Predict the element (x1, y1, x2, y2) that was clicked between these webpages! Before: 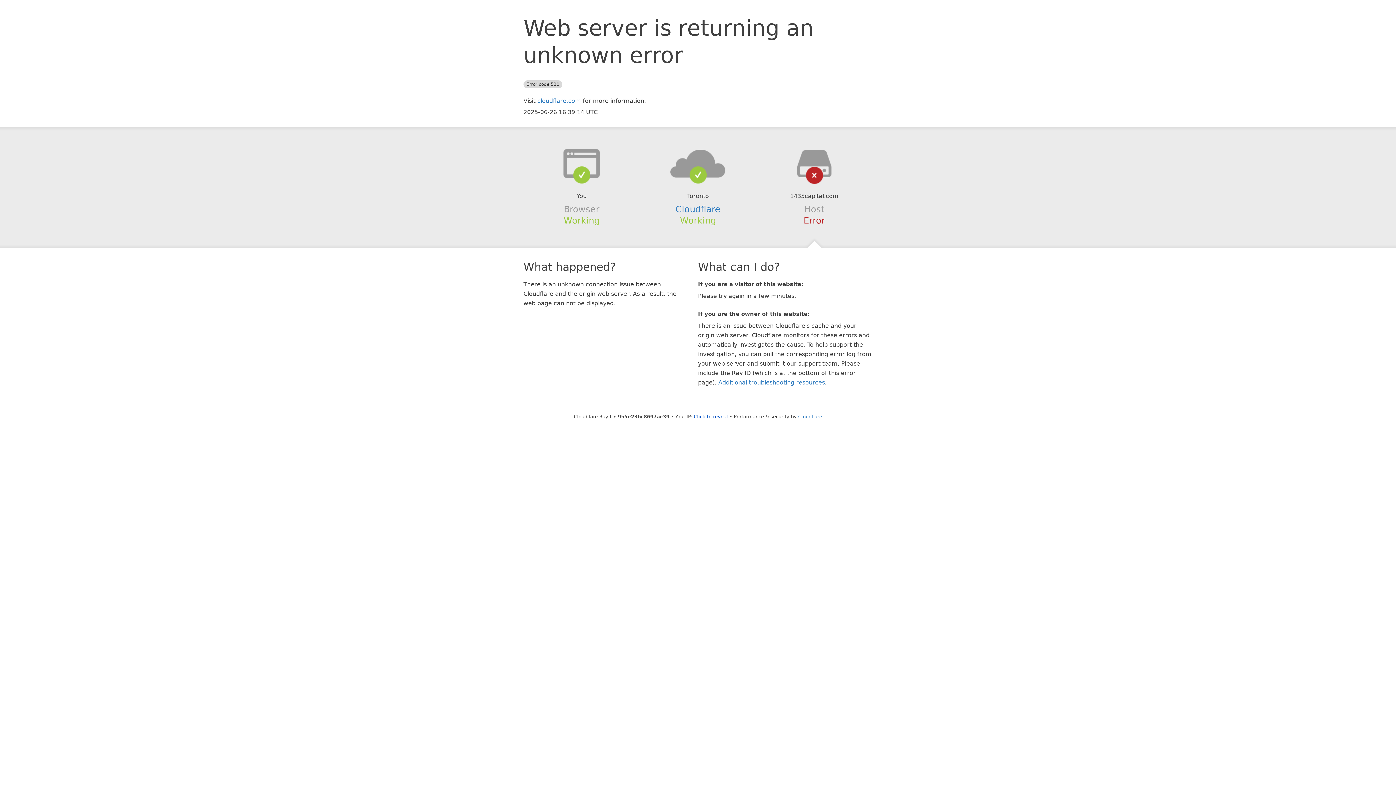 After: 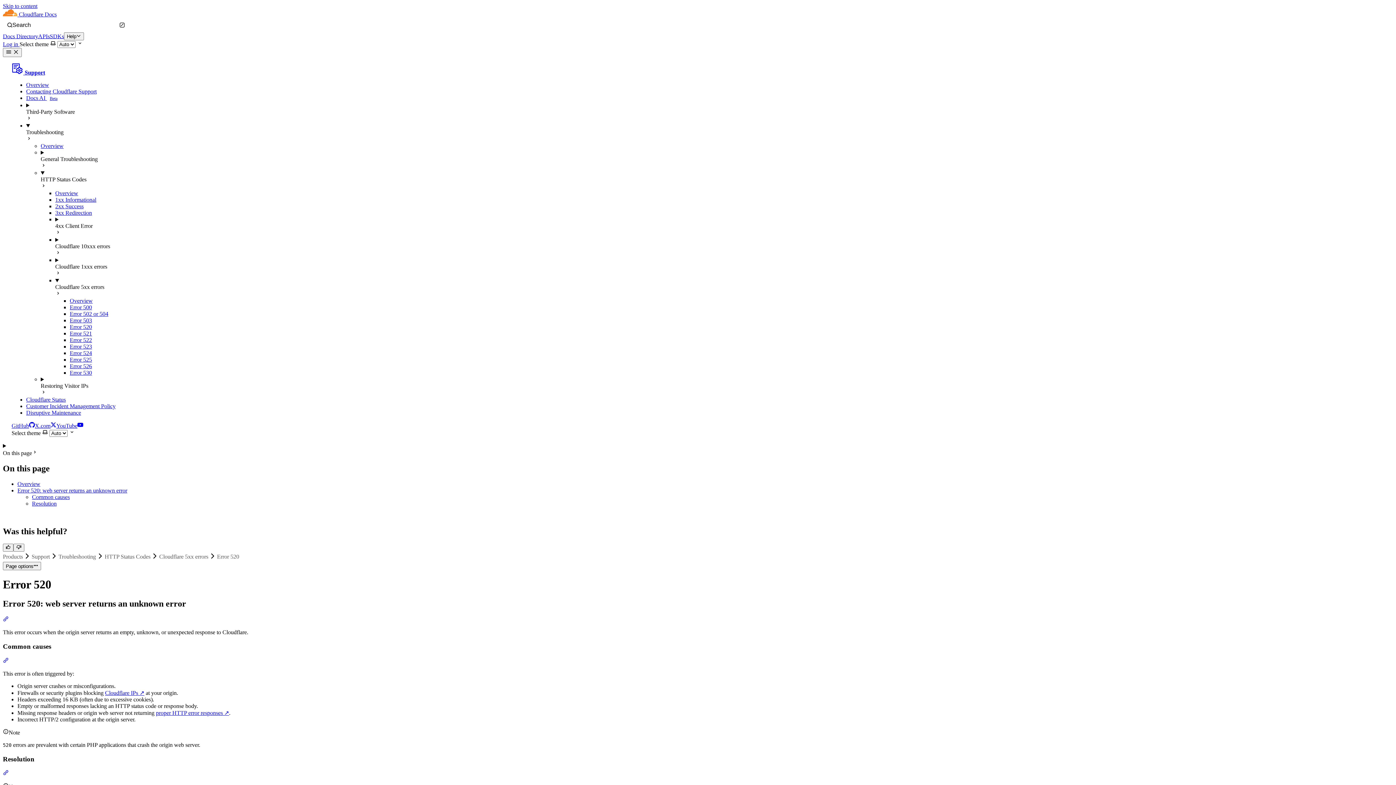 Action: label: Additional troubleshooting resources bbox: (718, 379, 825, 386)